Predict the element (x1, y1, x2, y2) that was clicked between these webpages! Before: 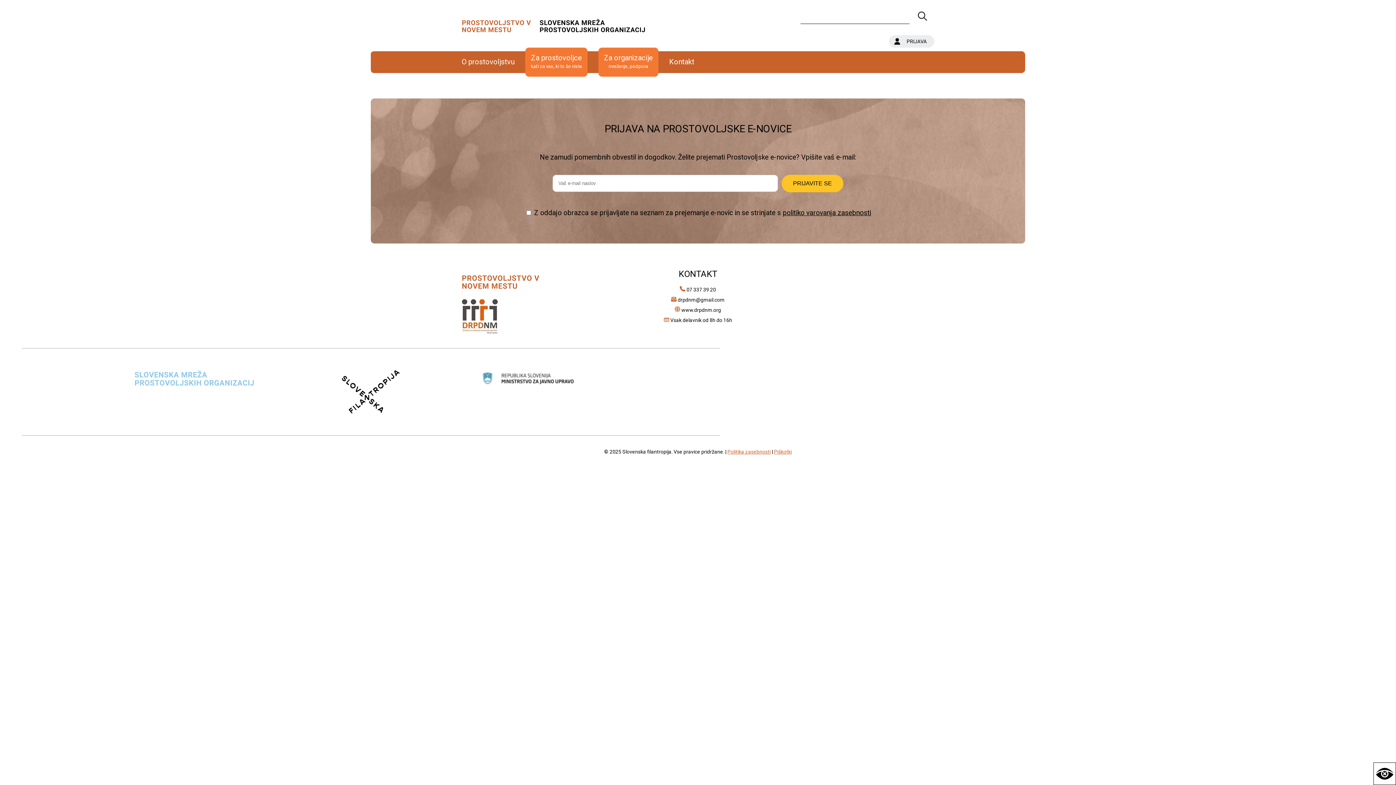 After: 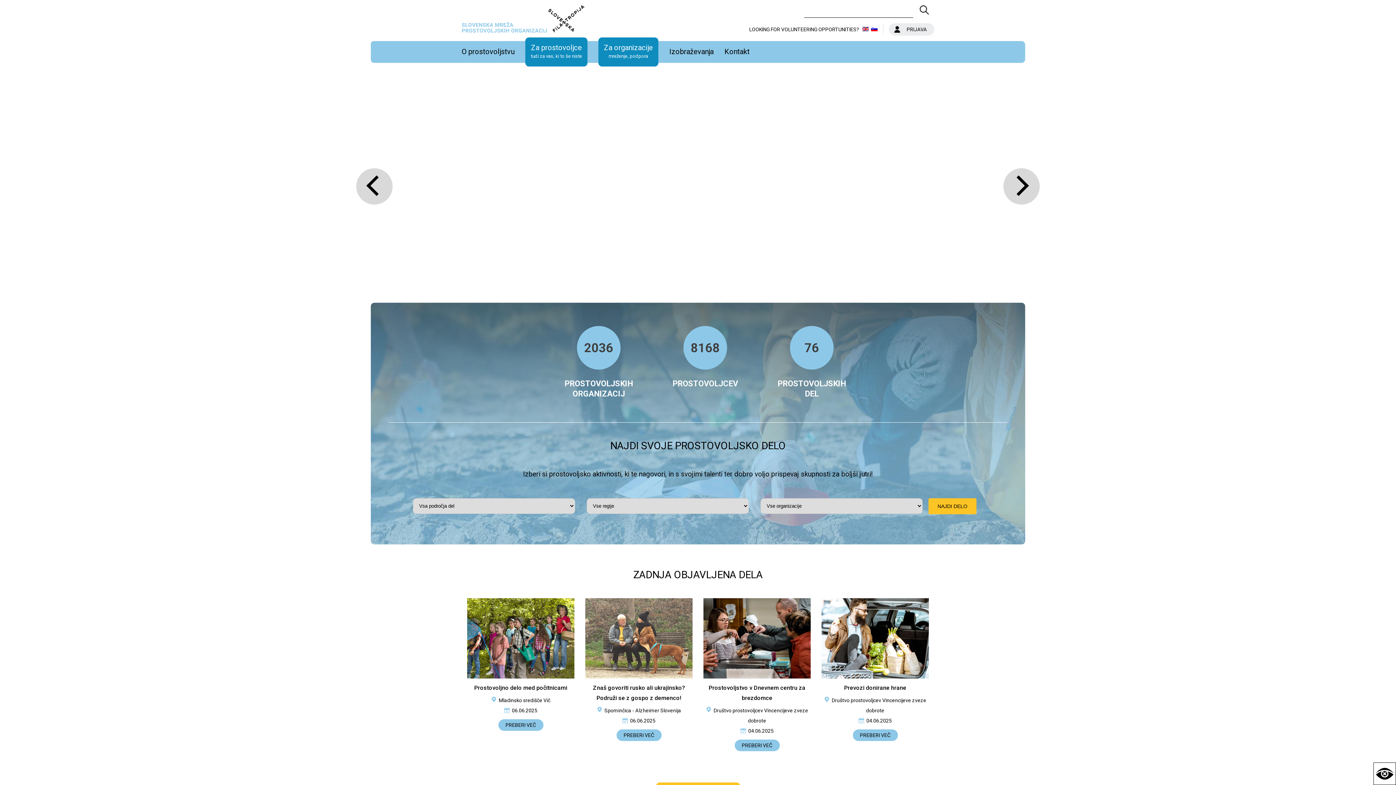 Action: bbox: (134, 375, 254, 381)